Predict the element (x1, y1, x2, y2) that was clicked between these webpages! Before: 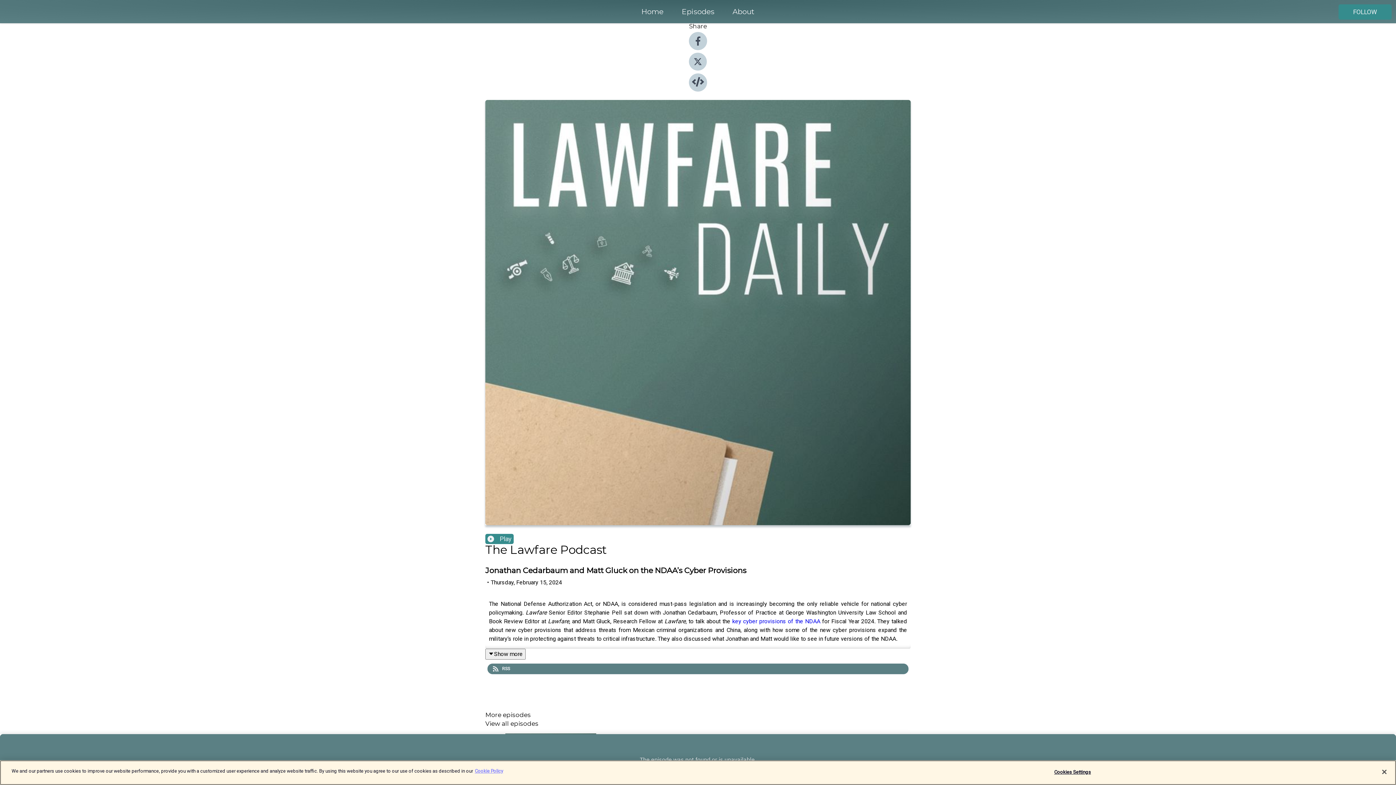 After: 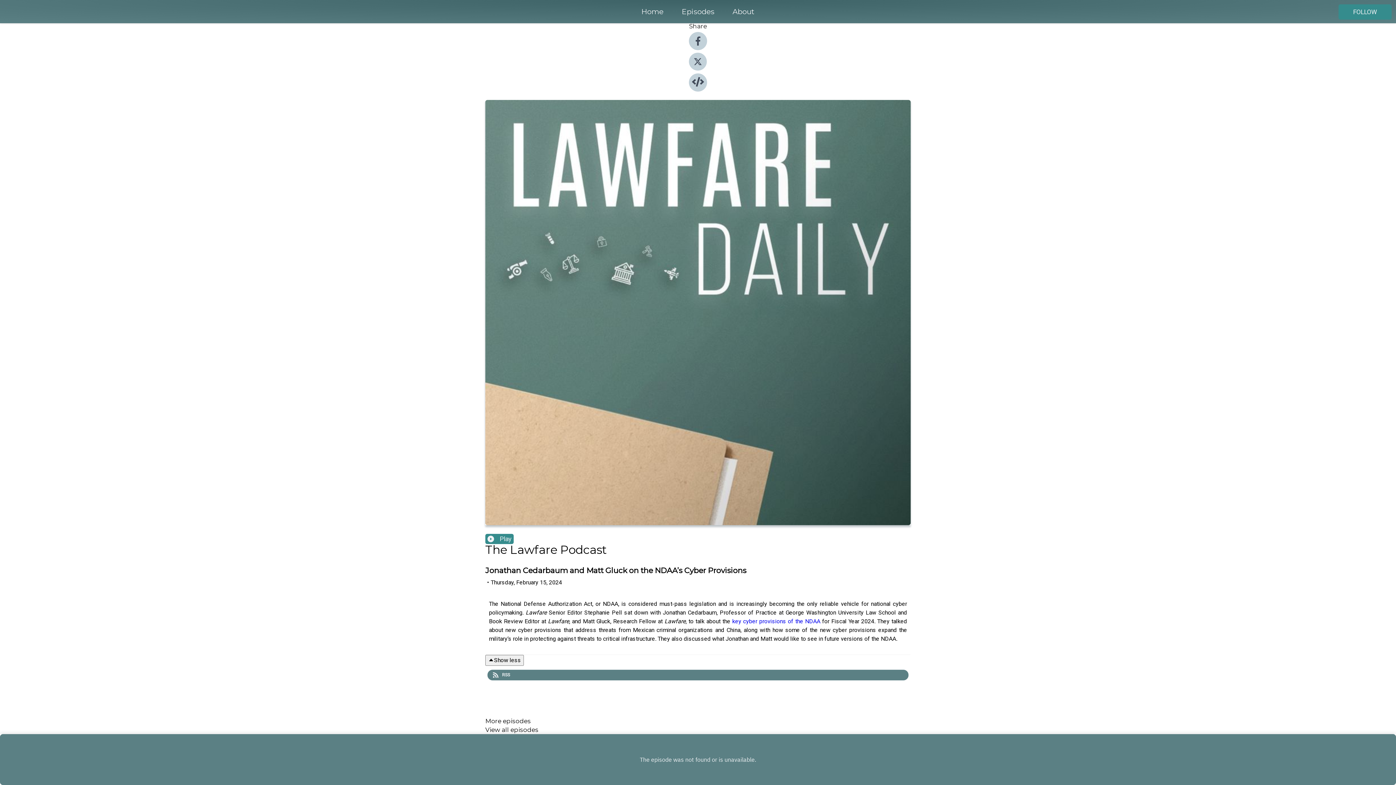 Action: label: Show more bbox: (485, 649, 525, 659)